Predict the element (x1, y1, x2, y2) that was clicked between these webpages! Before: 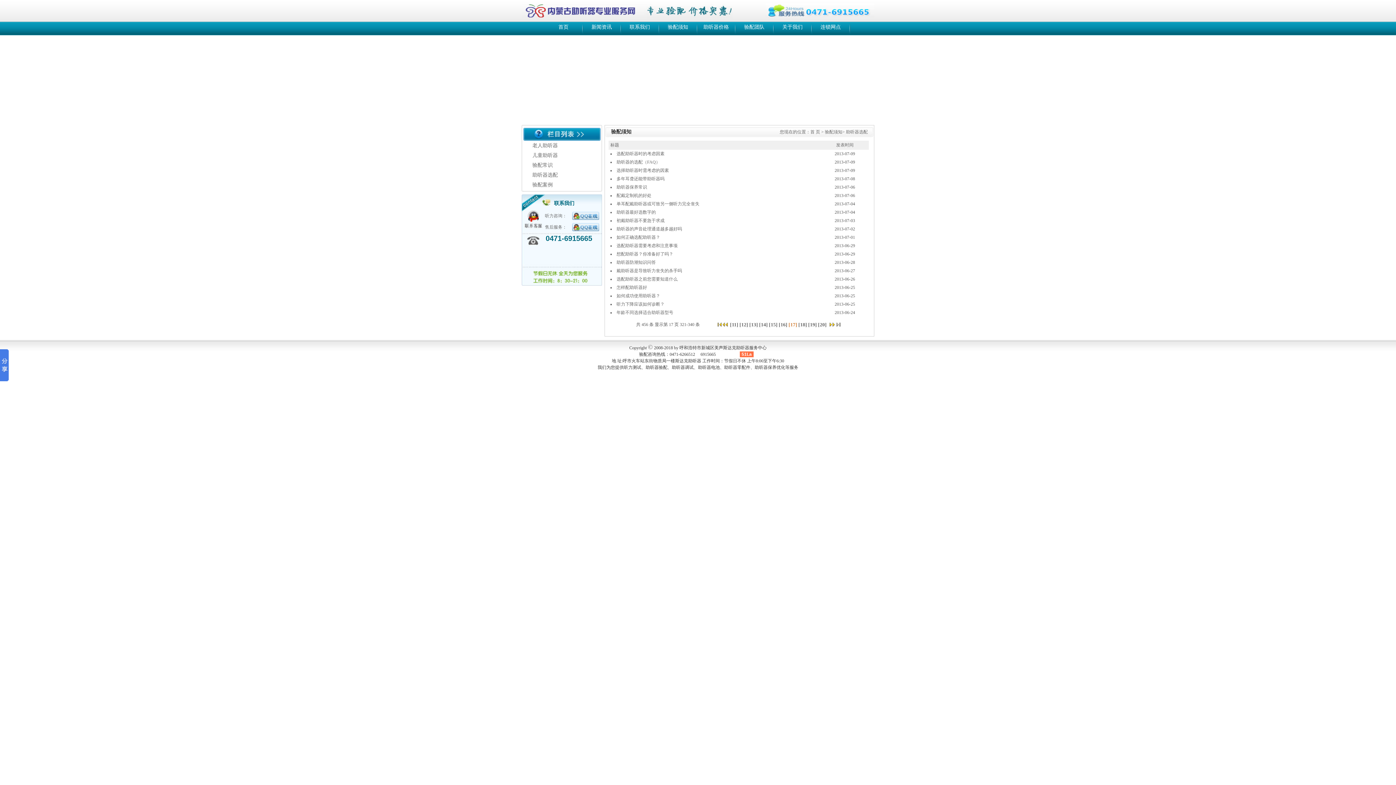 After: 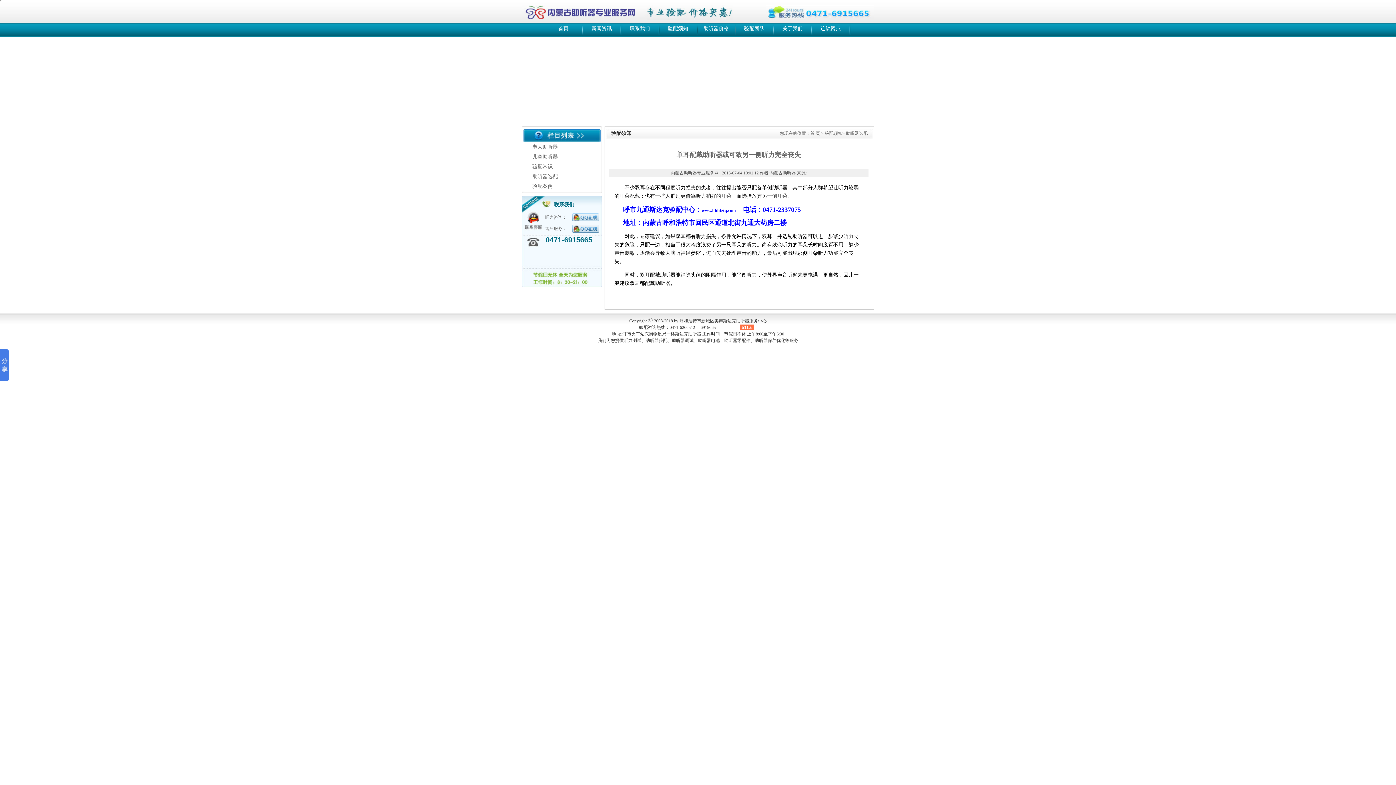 Action: bbox: (616, 201, 699, 206) label: 单耳配戴助听器或可致另一侧听力完全丧失